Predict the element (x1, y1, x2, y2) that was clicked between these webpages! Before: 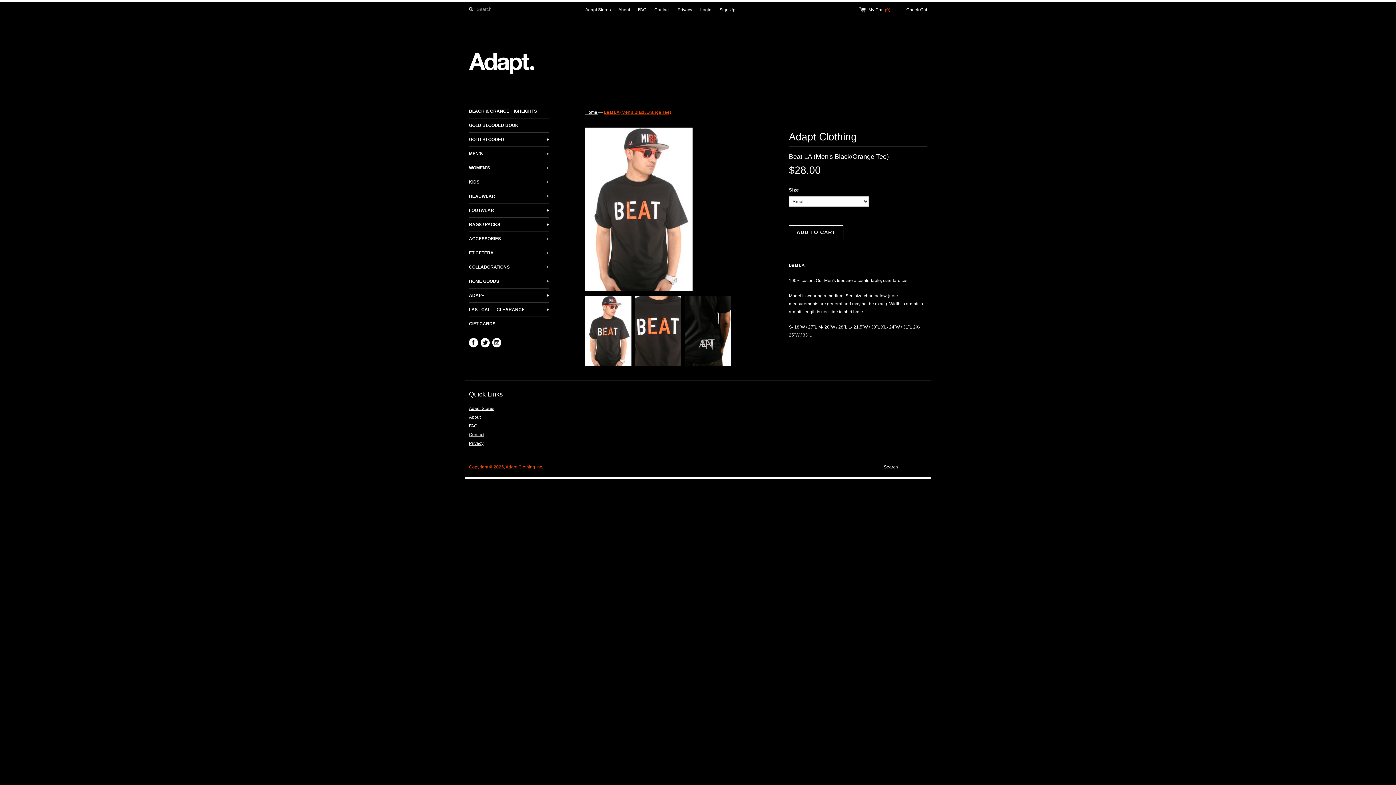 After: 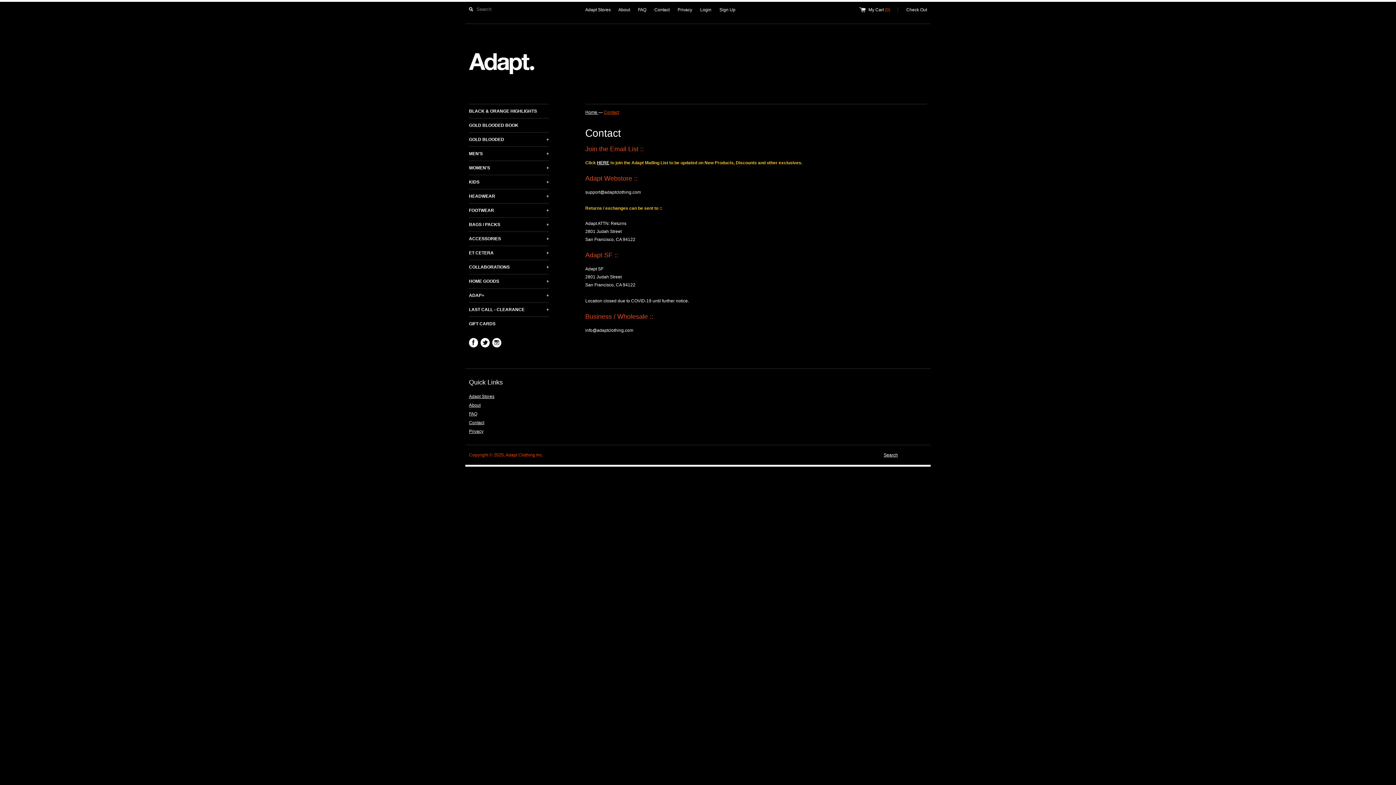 Action: label: Contact bbox: (469, 432, 484, 437)